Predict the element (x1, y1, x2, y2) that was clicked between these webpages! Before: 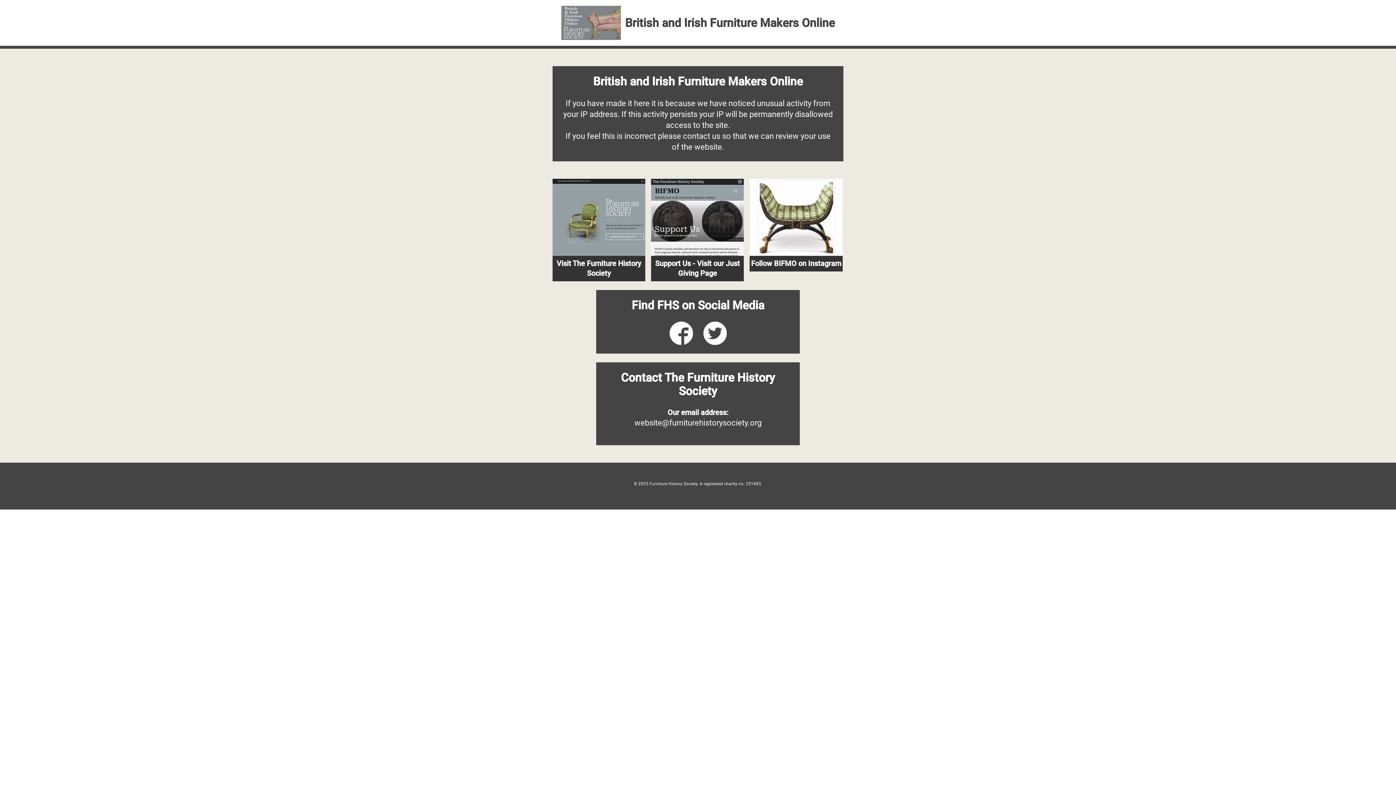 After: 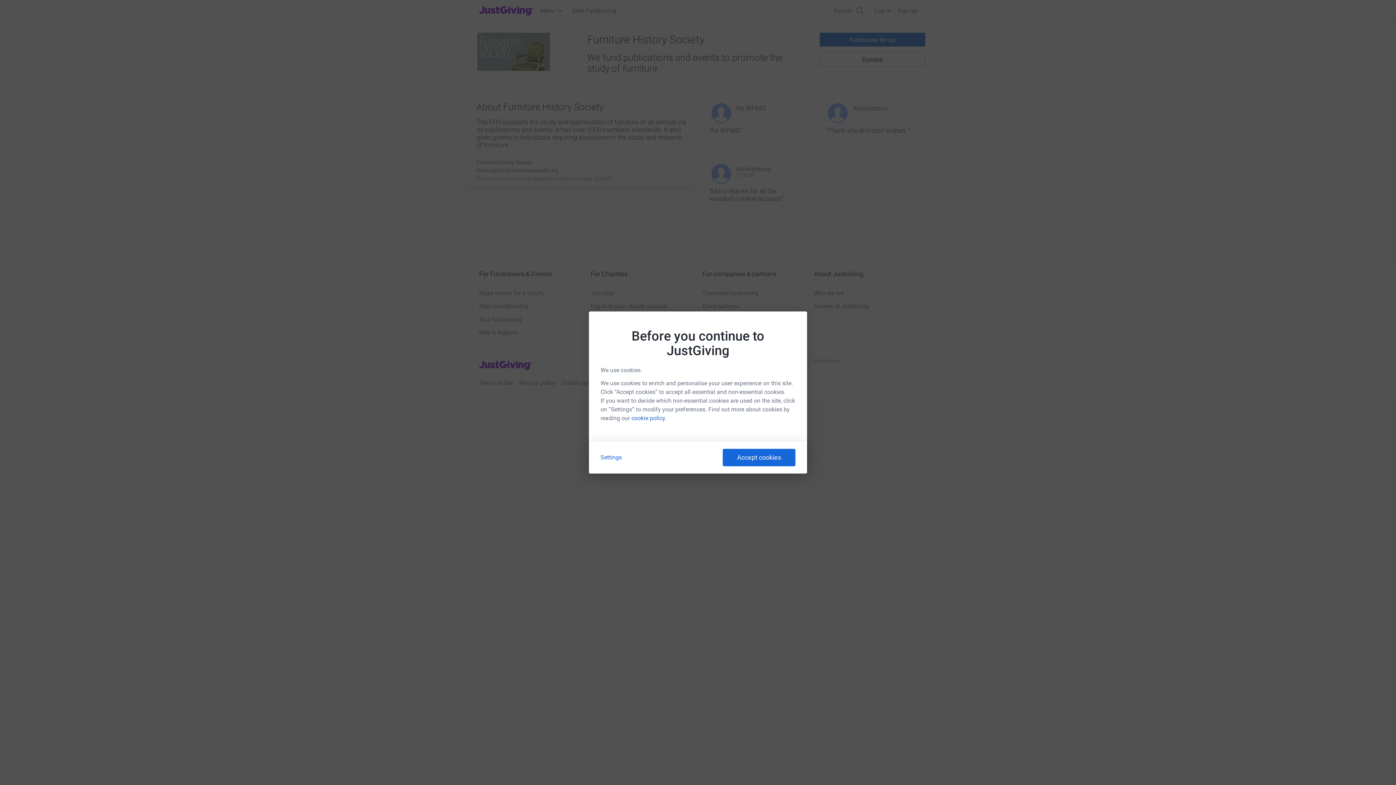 Action: bbox: (651, 178, 744, 281) label: Support Us - Visit our Just Giving Page